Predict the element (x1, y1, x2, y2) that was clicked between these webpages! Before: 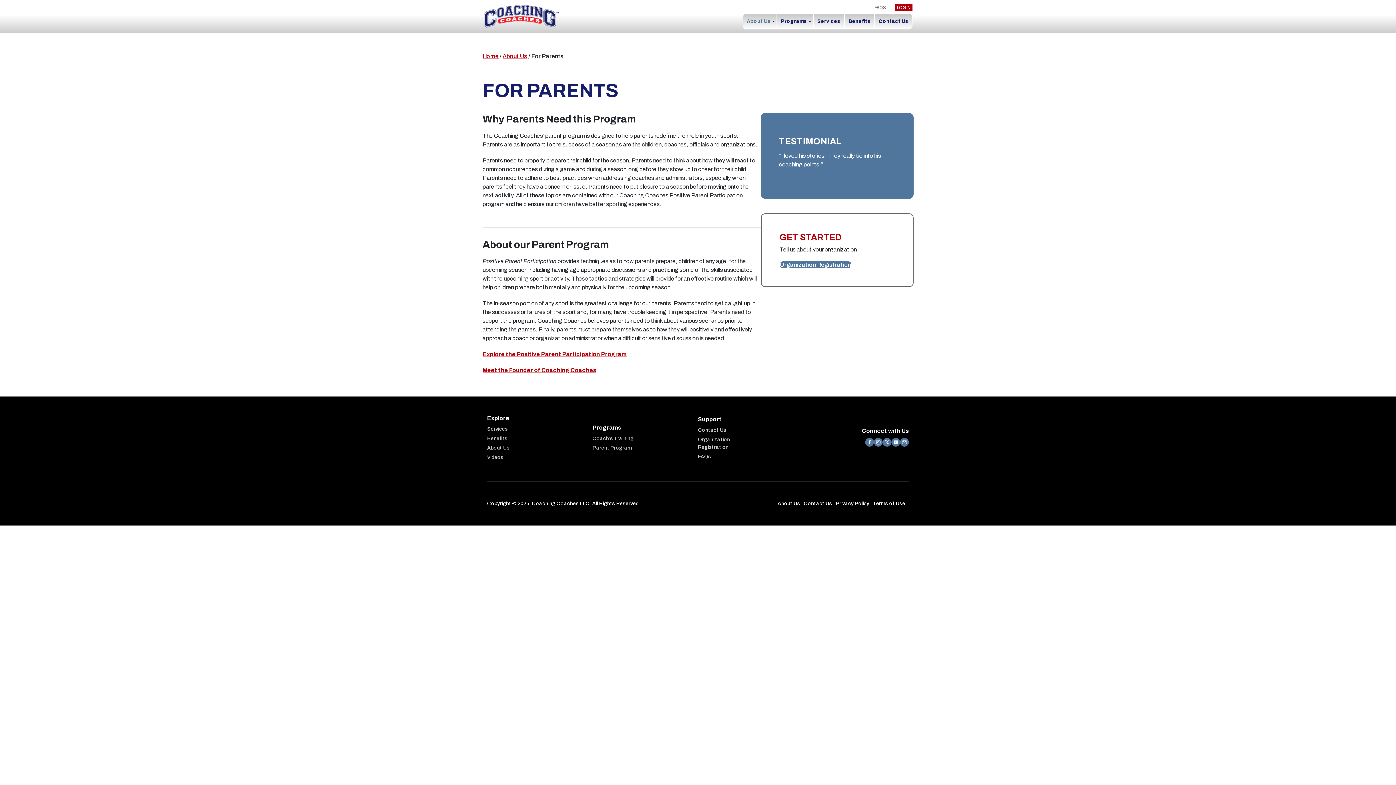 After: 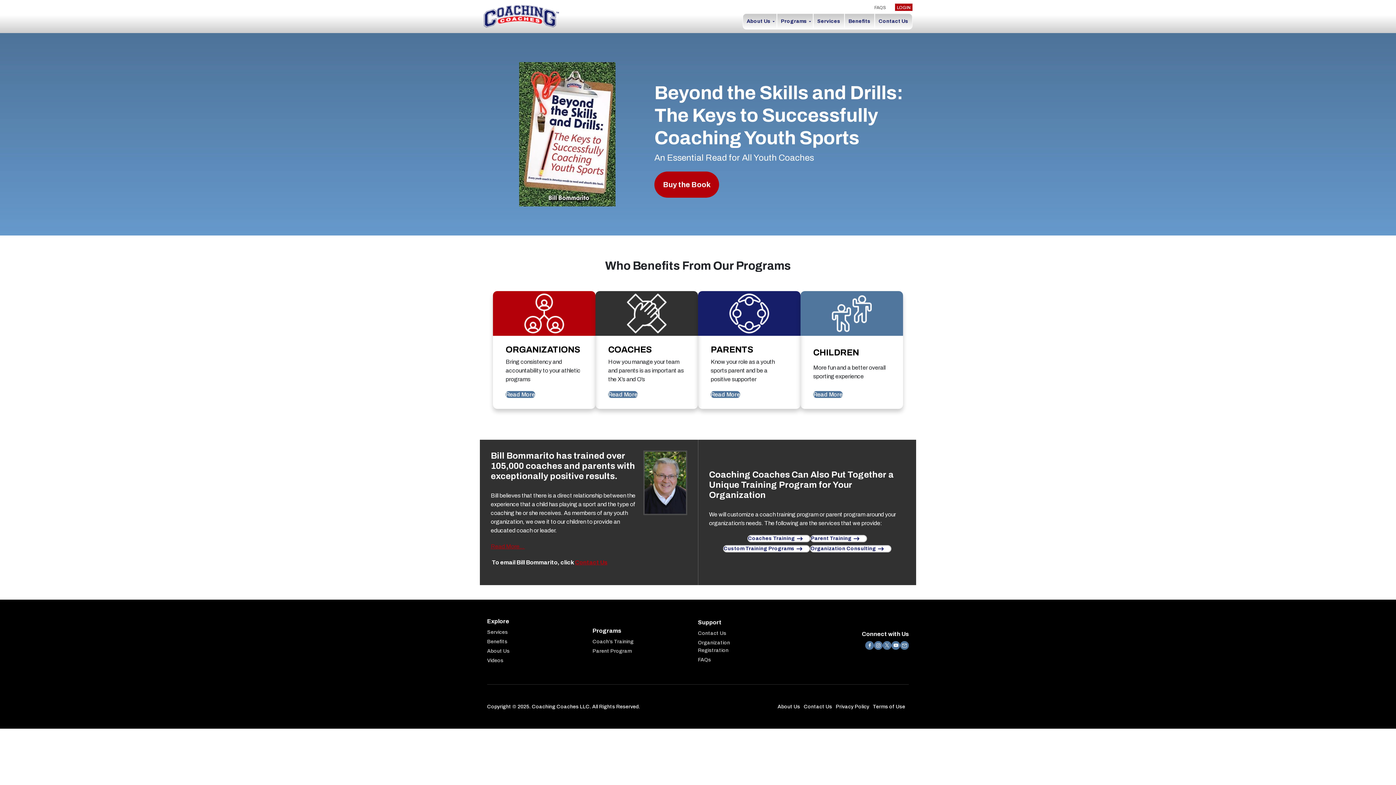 Action: label: Home bbox: (482, 53, 498, 59)